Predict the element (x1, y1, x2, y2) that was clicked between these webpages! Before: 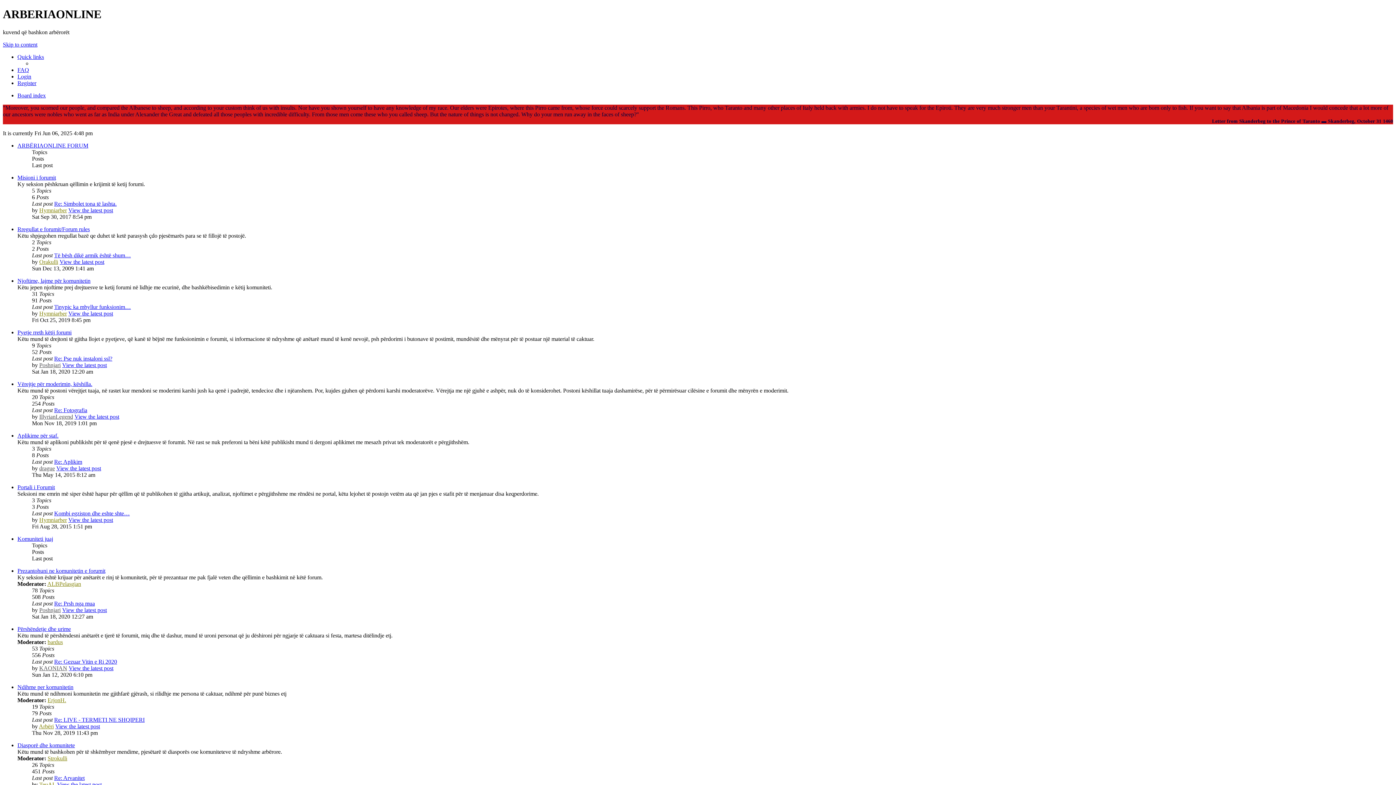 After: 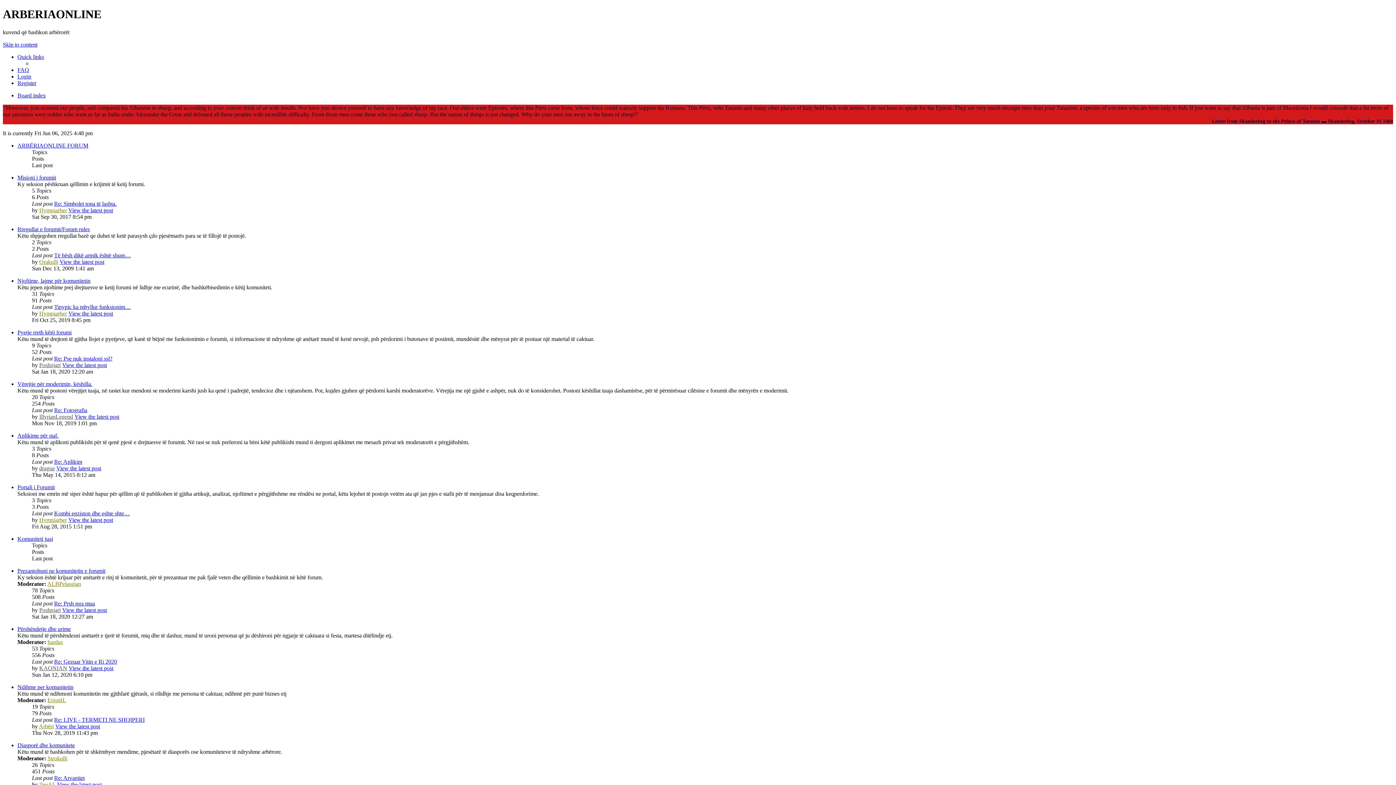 Action: bbox: (68, 665, 113, 671) label: View the latest post